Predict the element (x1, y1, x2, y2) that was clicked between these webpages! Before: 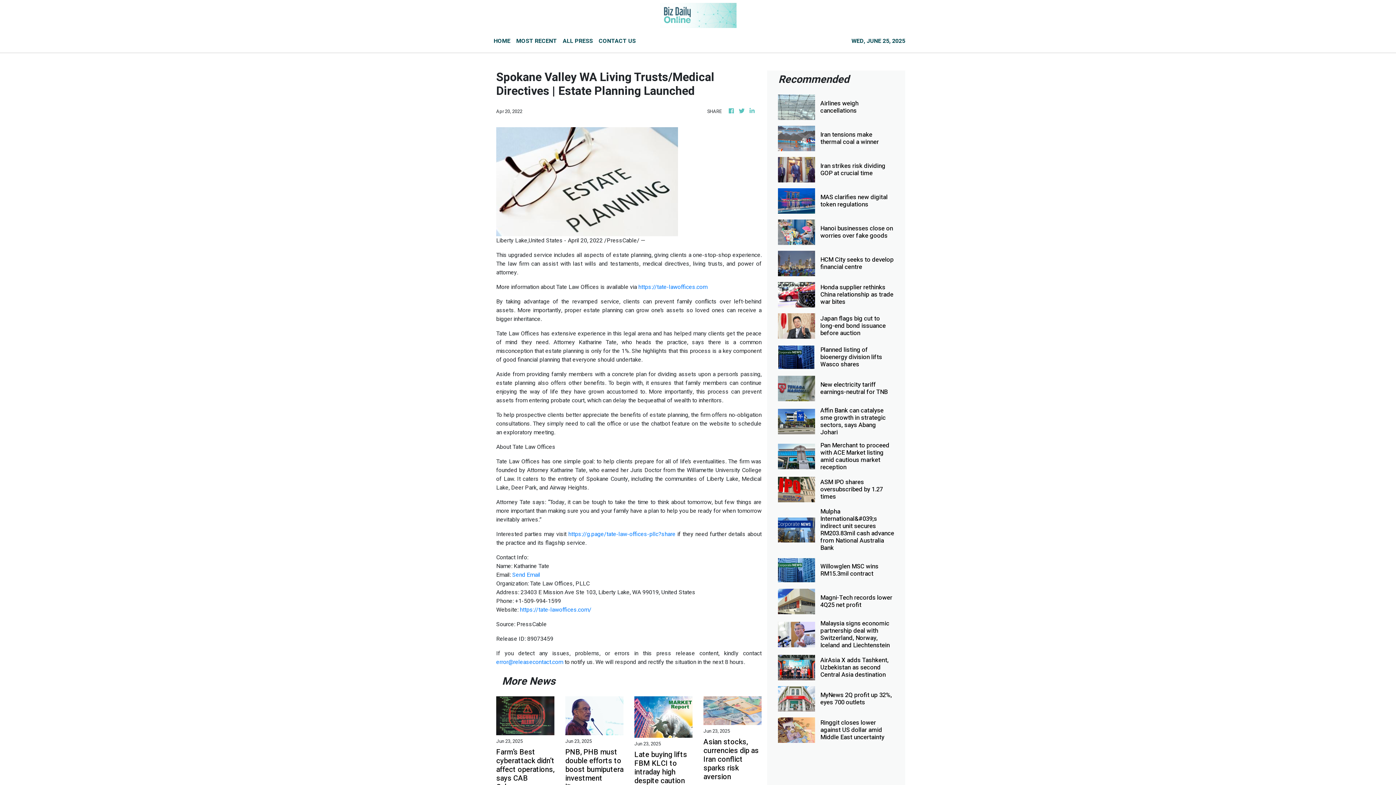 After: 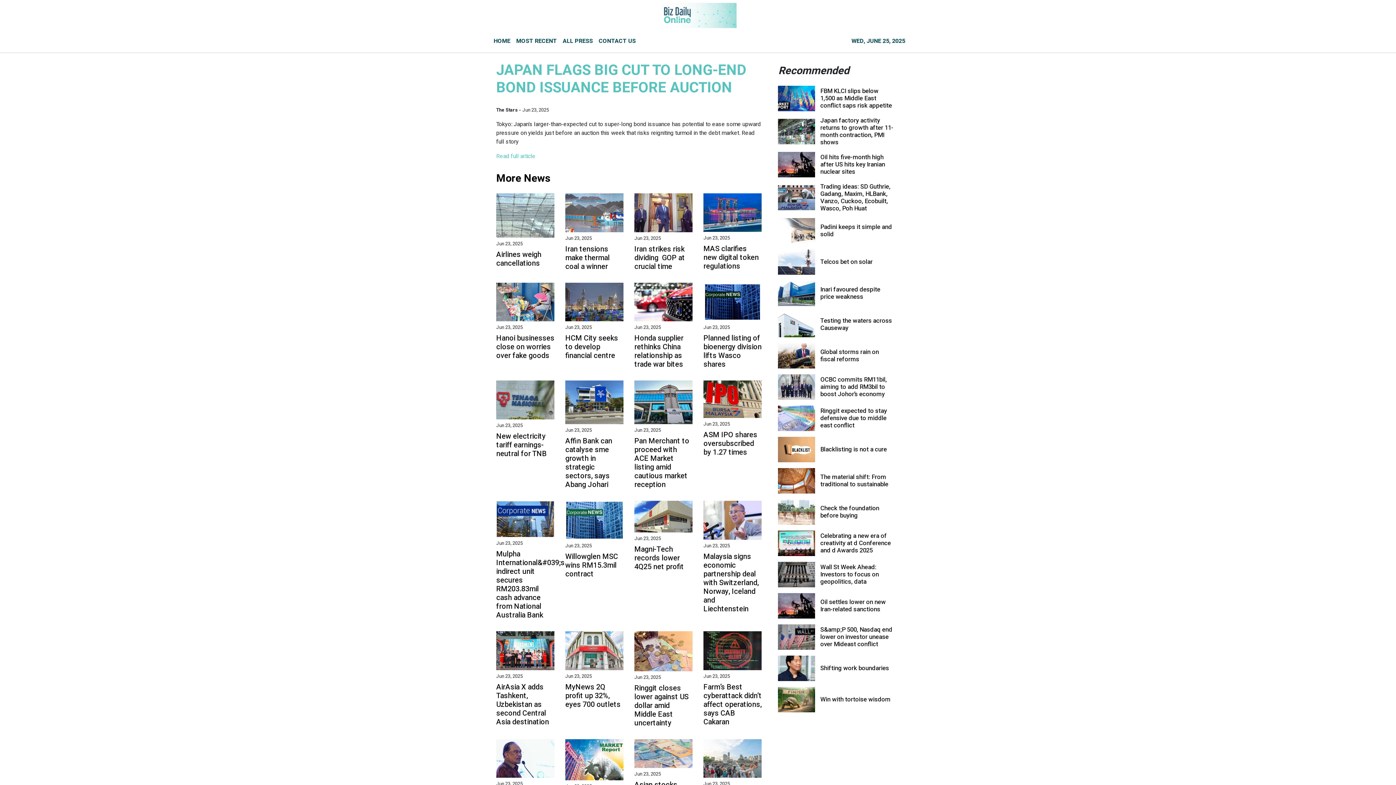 Action: bbox: (820, 315, 894, 337) label: Japan flags big cut to long-end bond issuance before auction